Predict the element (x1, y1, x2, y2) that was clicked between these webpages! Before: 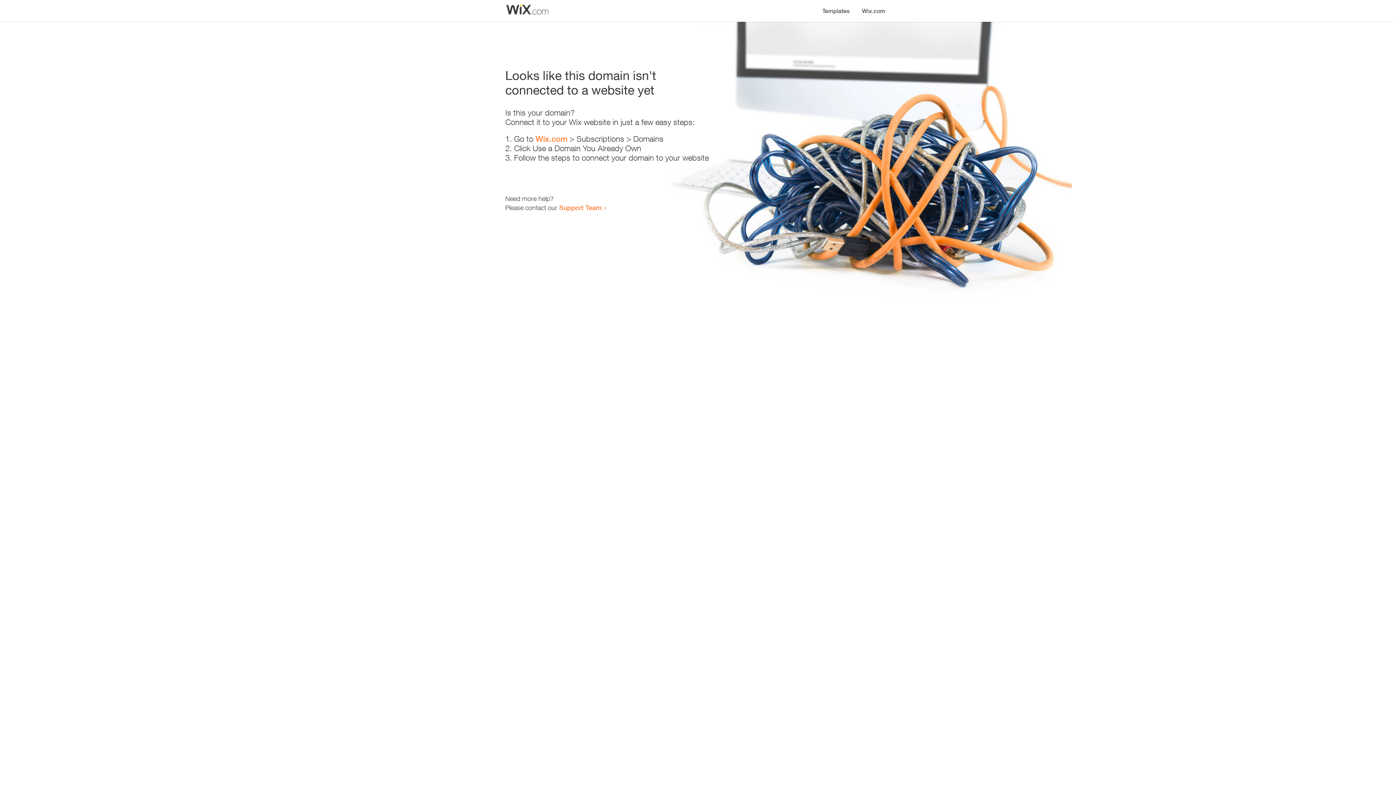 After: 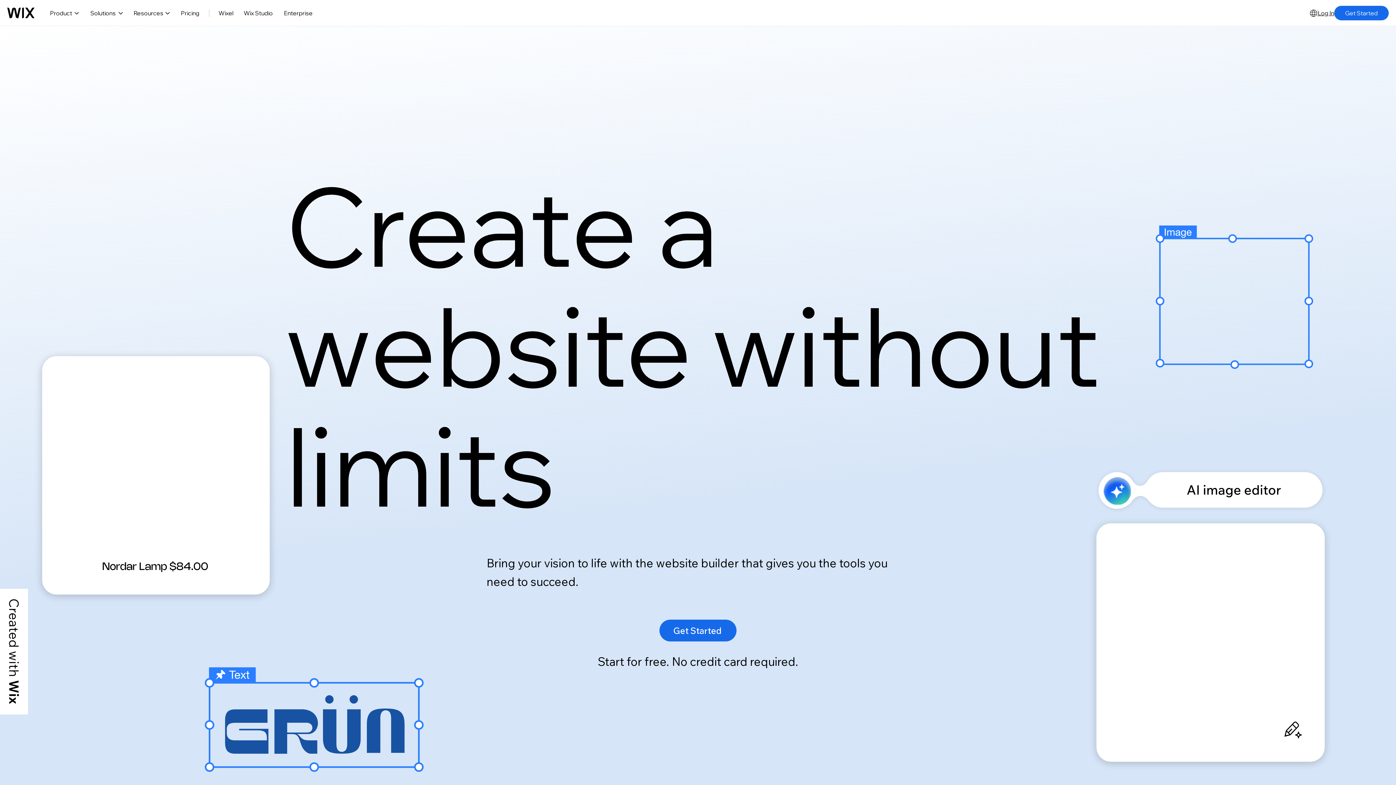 Action: label: Wix.com bbox: (856, 0, 890, 14)